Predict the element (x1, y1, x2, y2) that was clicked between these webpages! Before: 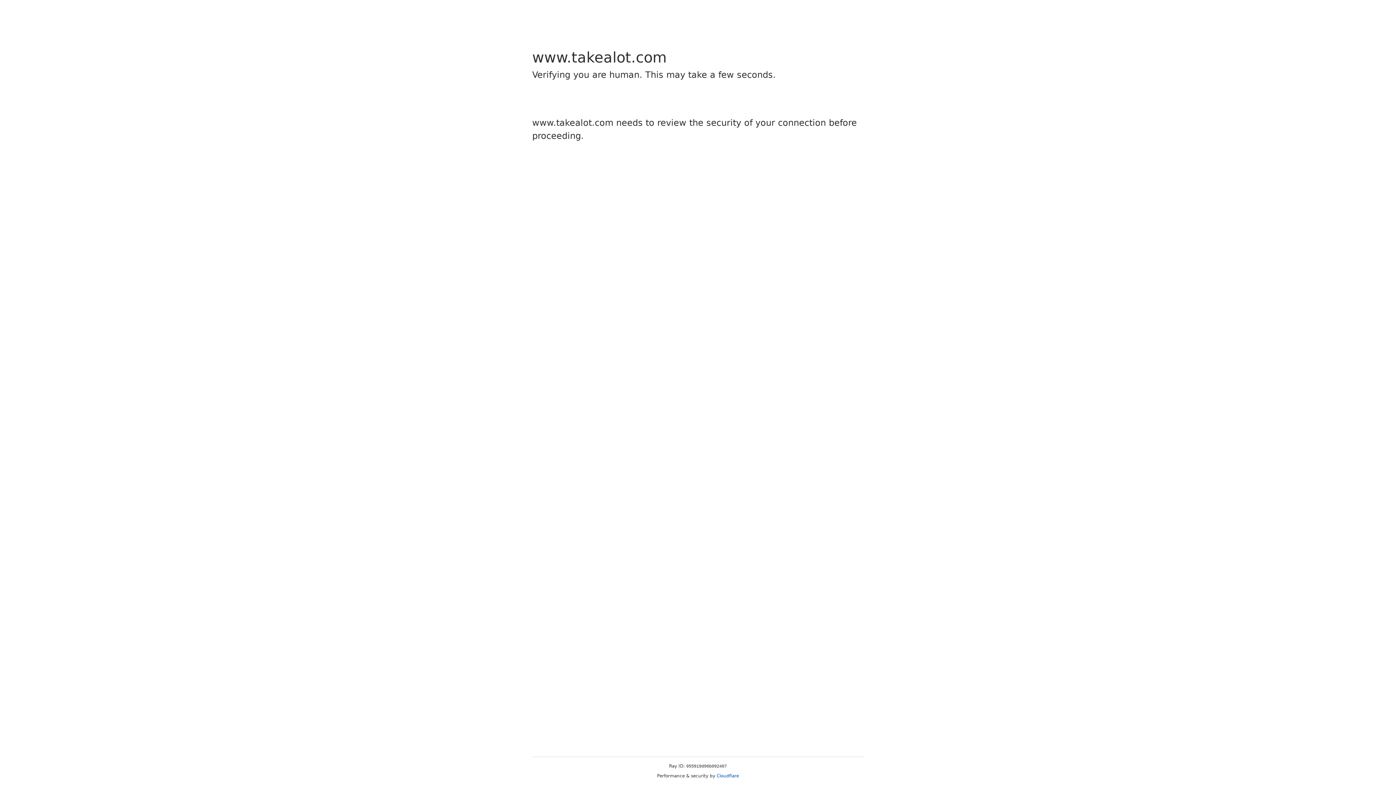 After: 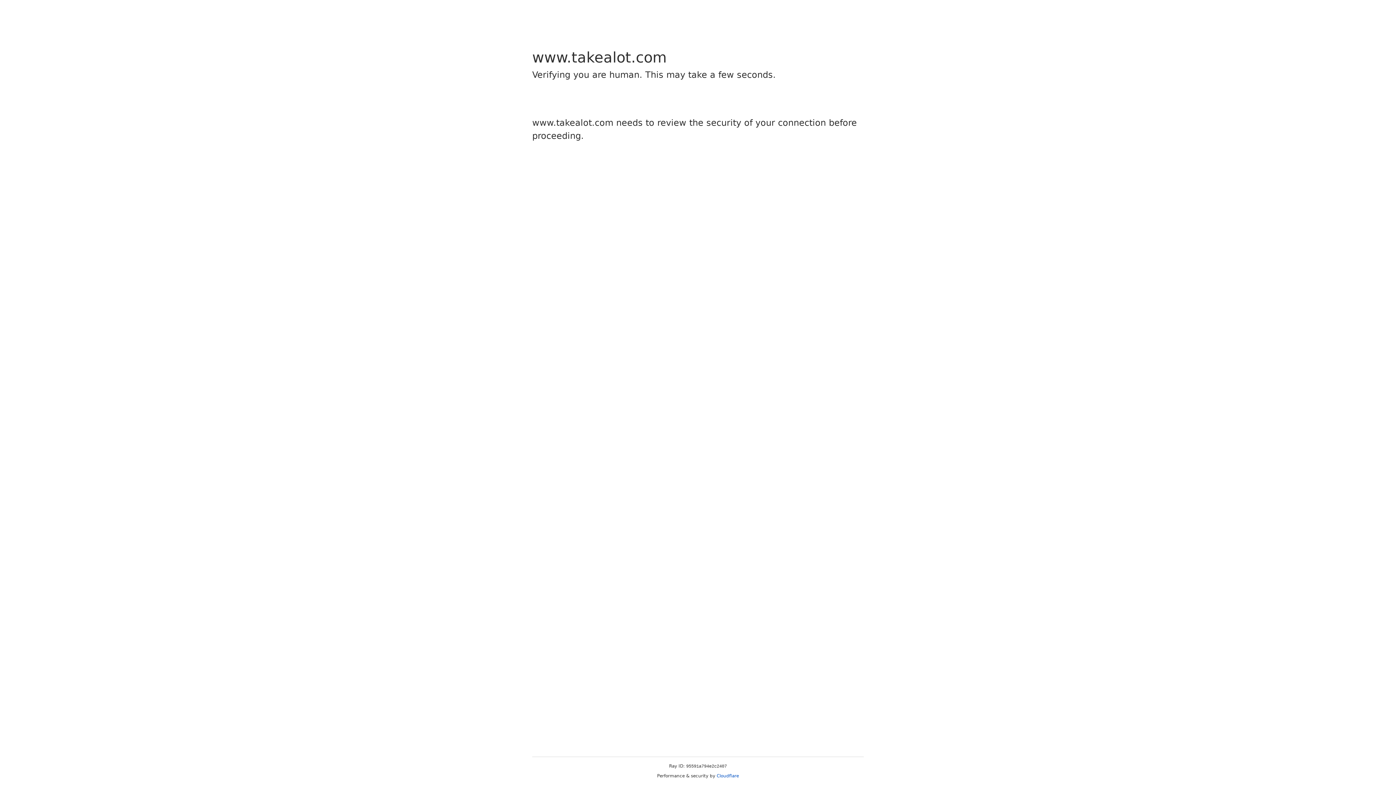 Action: bbox: (716, 773, 739, 778) label: Cloudflare